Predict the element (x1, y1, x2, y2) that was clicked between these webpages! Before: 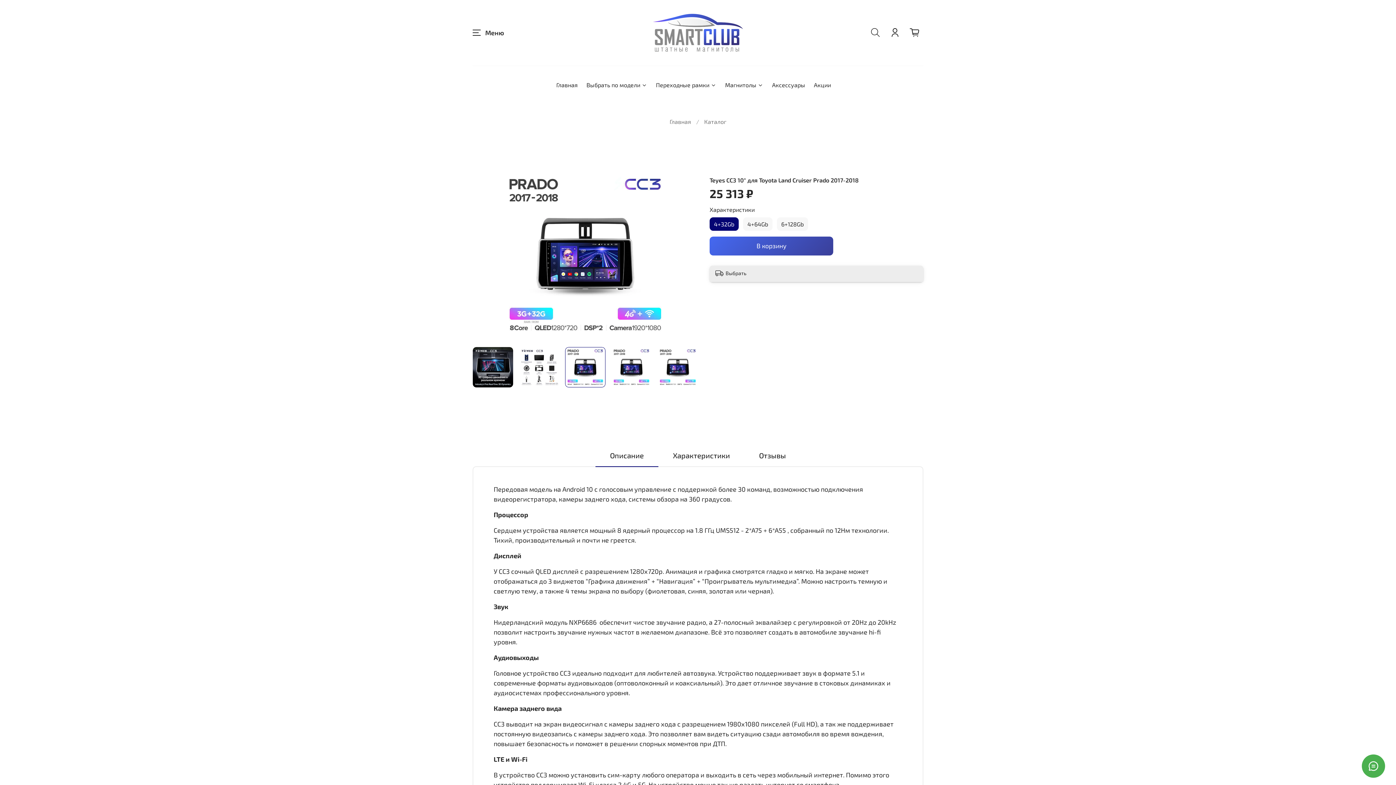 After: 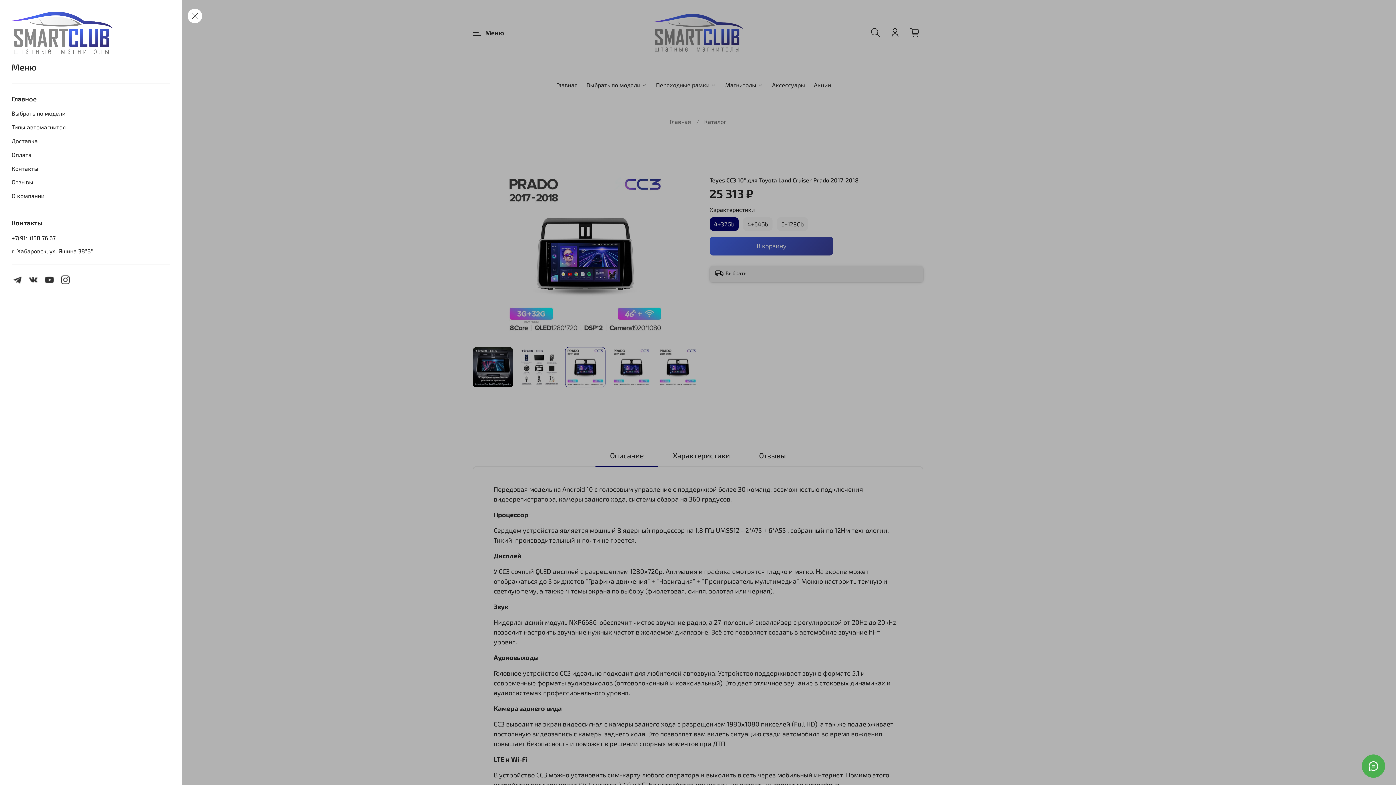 Action: label: Меню bbox: (472, 27, 504, 38)